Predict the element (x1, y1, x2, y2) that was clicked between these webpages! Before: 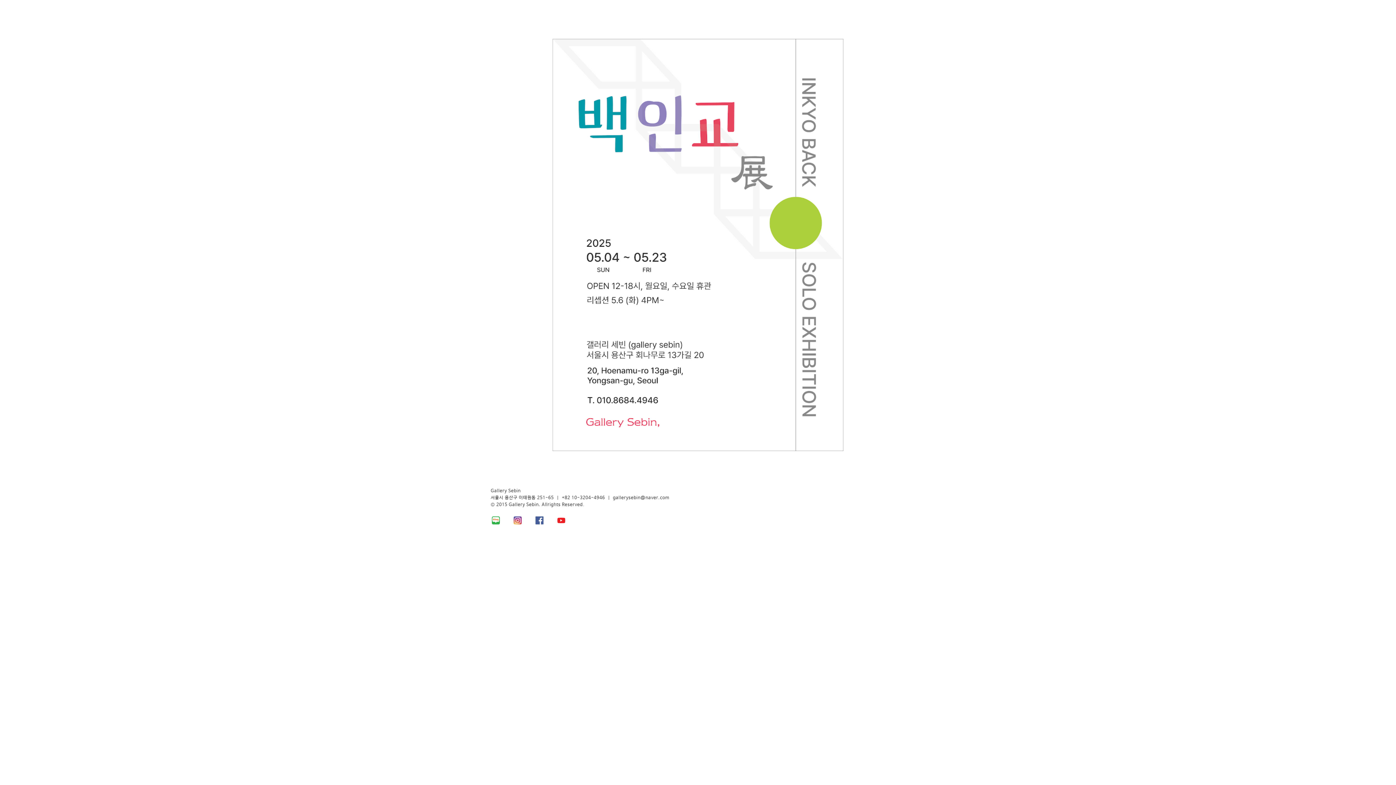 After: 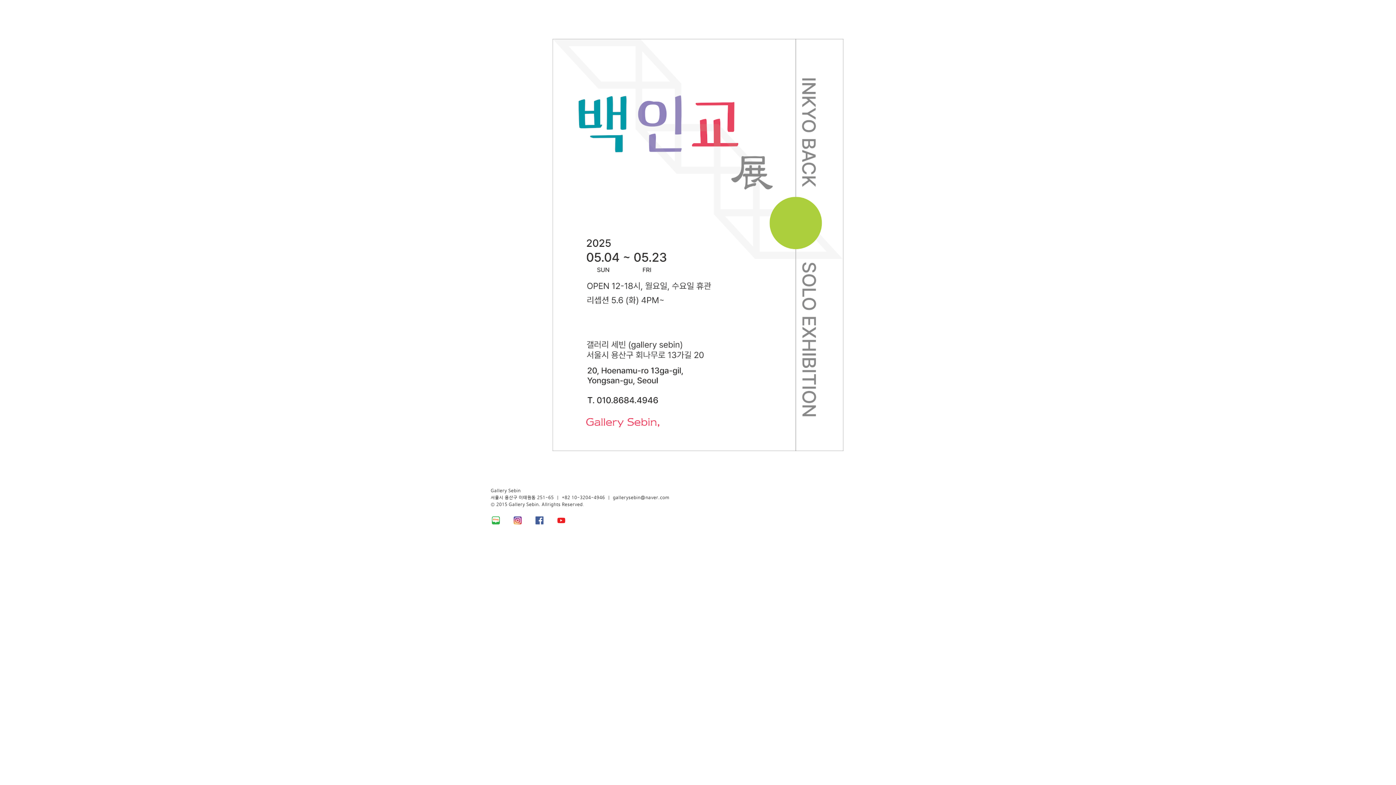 Action: bbox: (556, 516, 566, 524)